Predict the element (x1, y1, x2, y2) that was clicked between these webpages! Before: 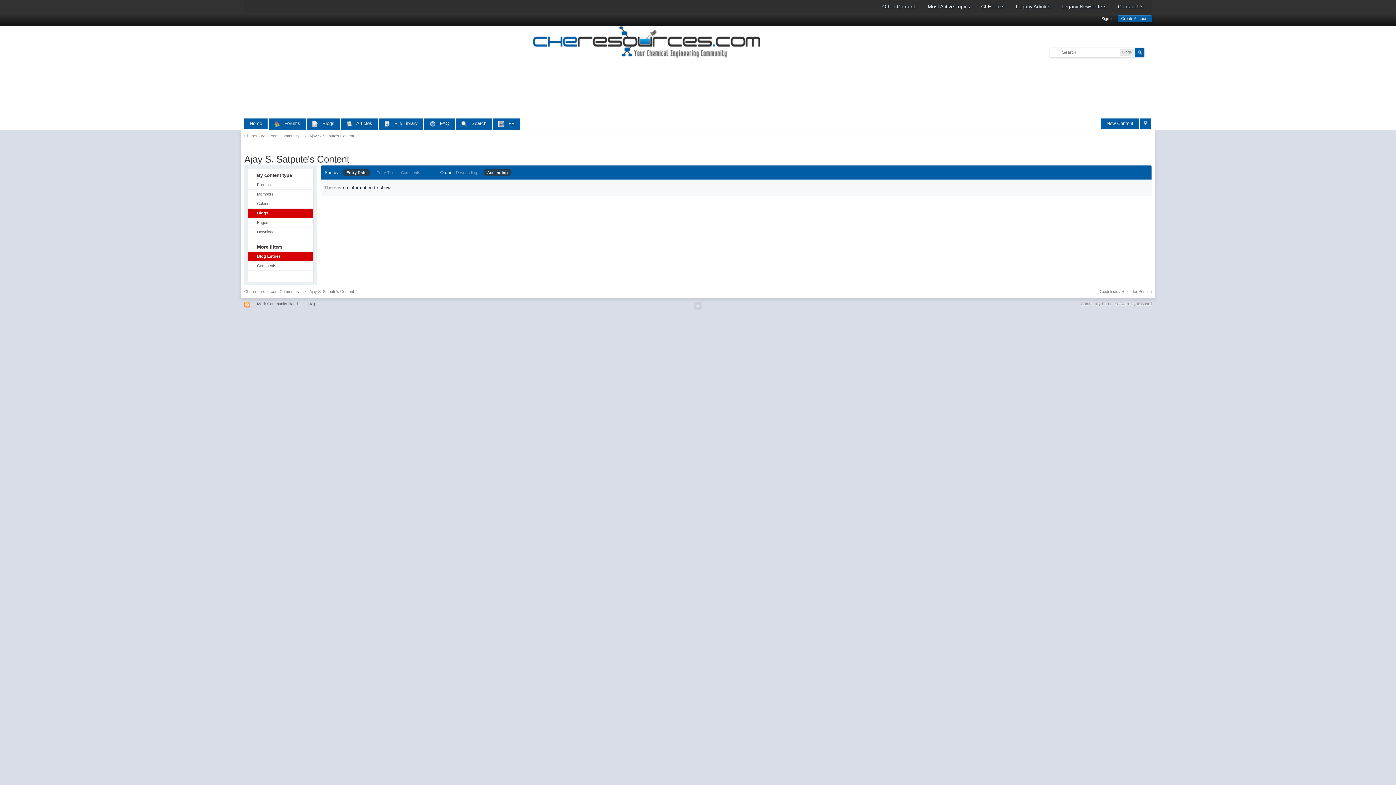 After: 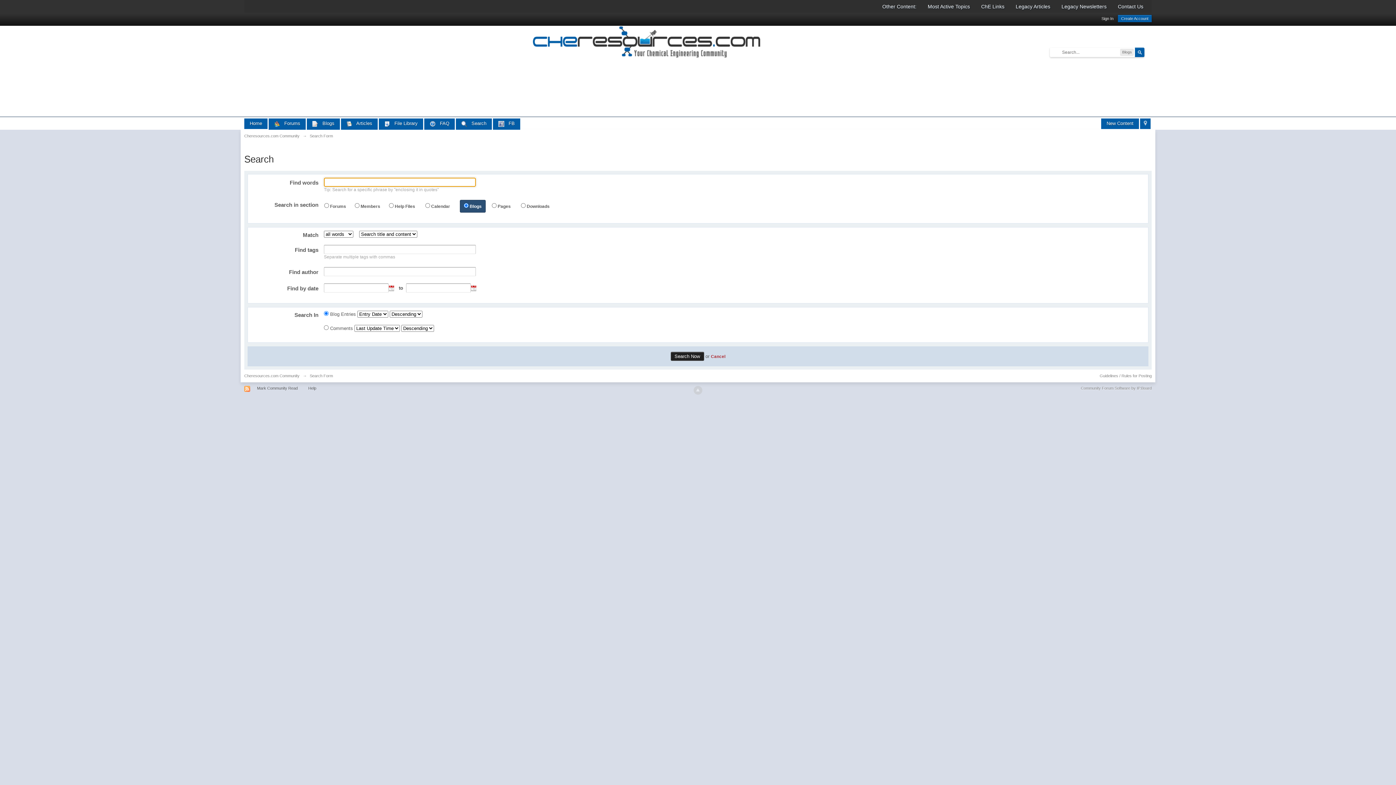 Action: bbox: (1146, 49, 1152, 54) label: Advanced